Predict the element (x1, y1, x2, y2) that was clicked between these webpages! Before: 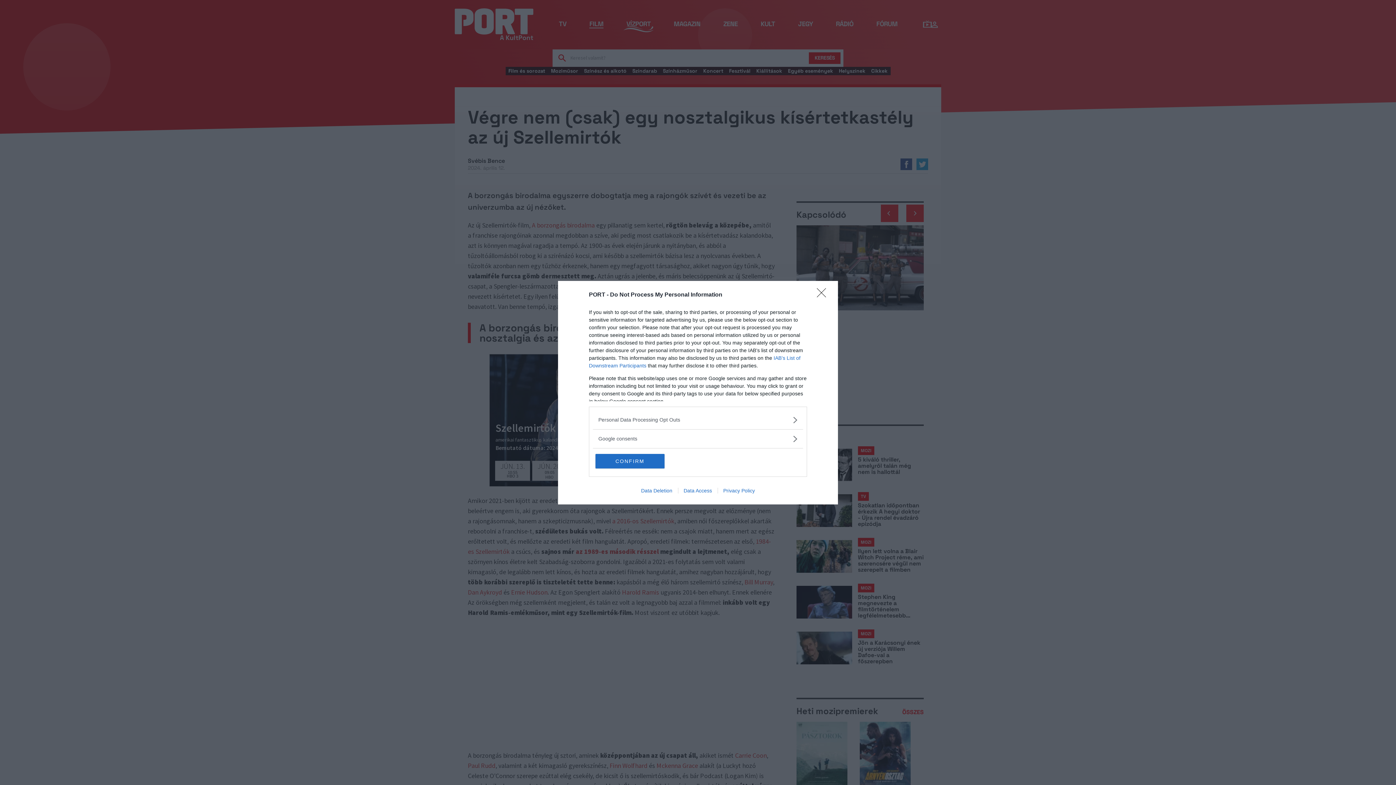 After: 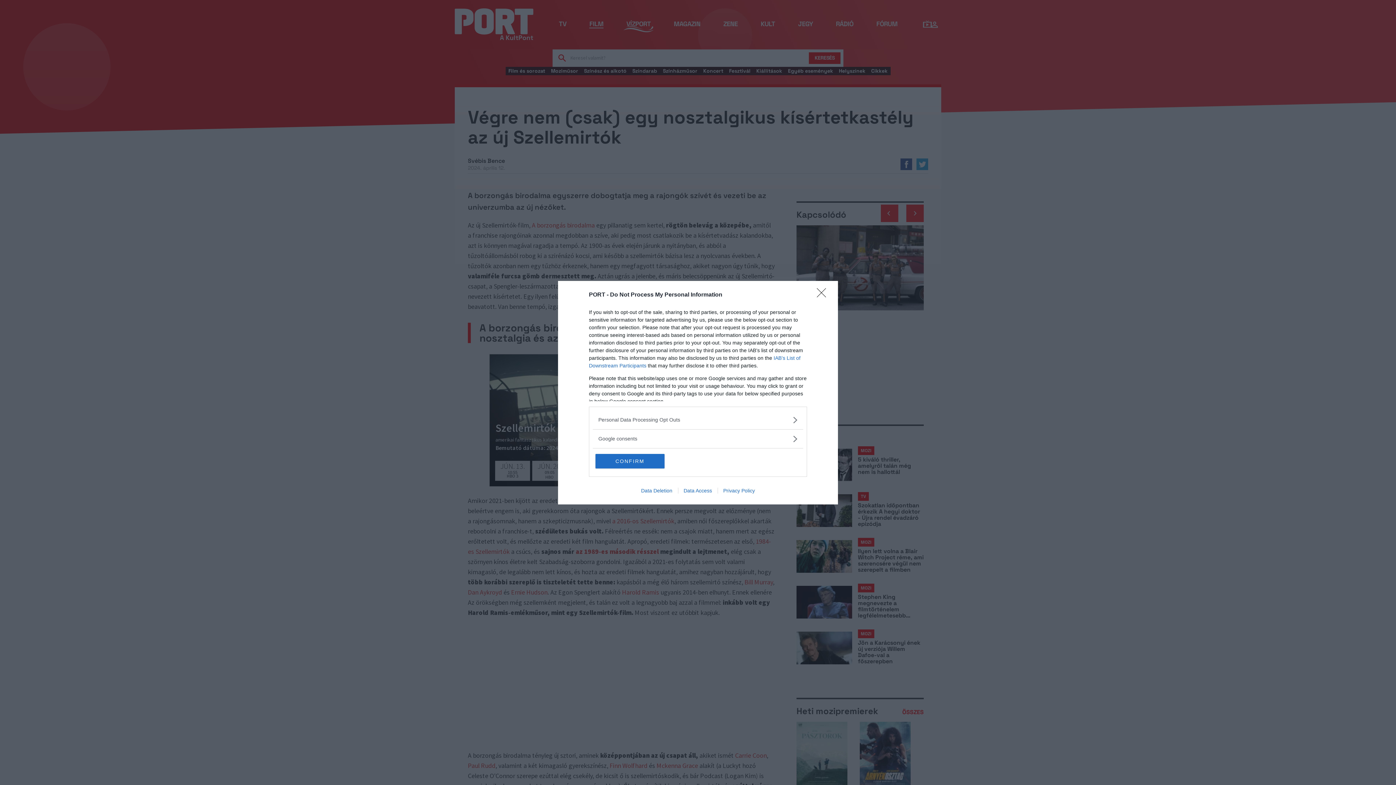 Action: label: Data Access bbox: (678, 487, 717, 493)